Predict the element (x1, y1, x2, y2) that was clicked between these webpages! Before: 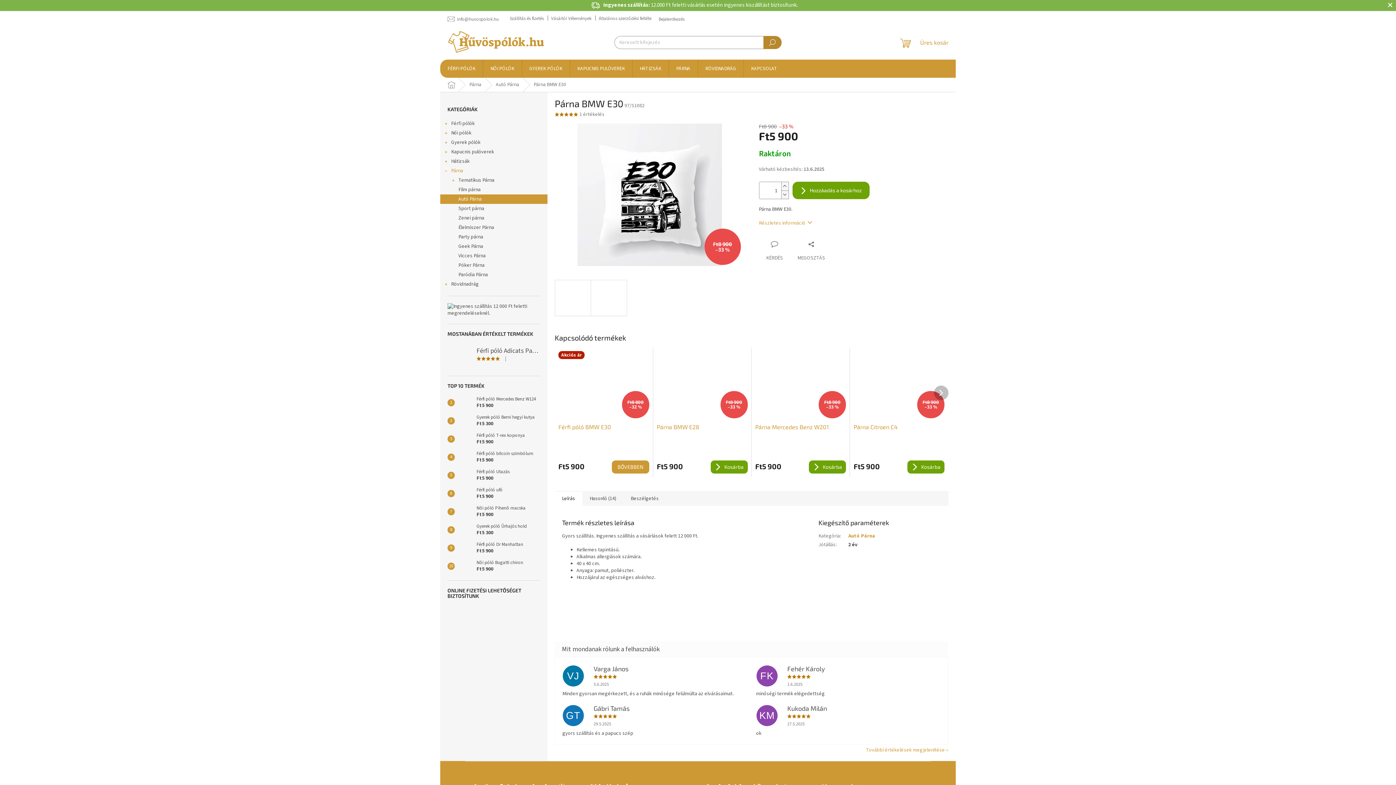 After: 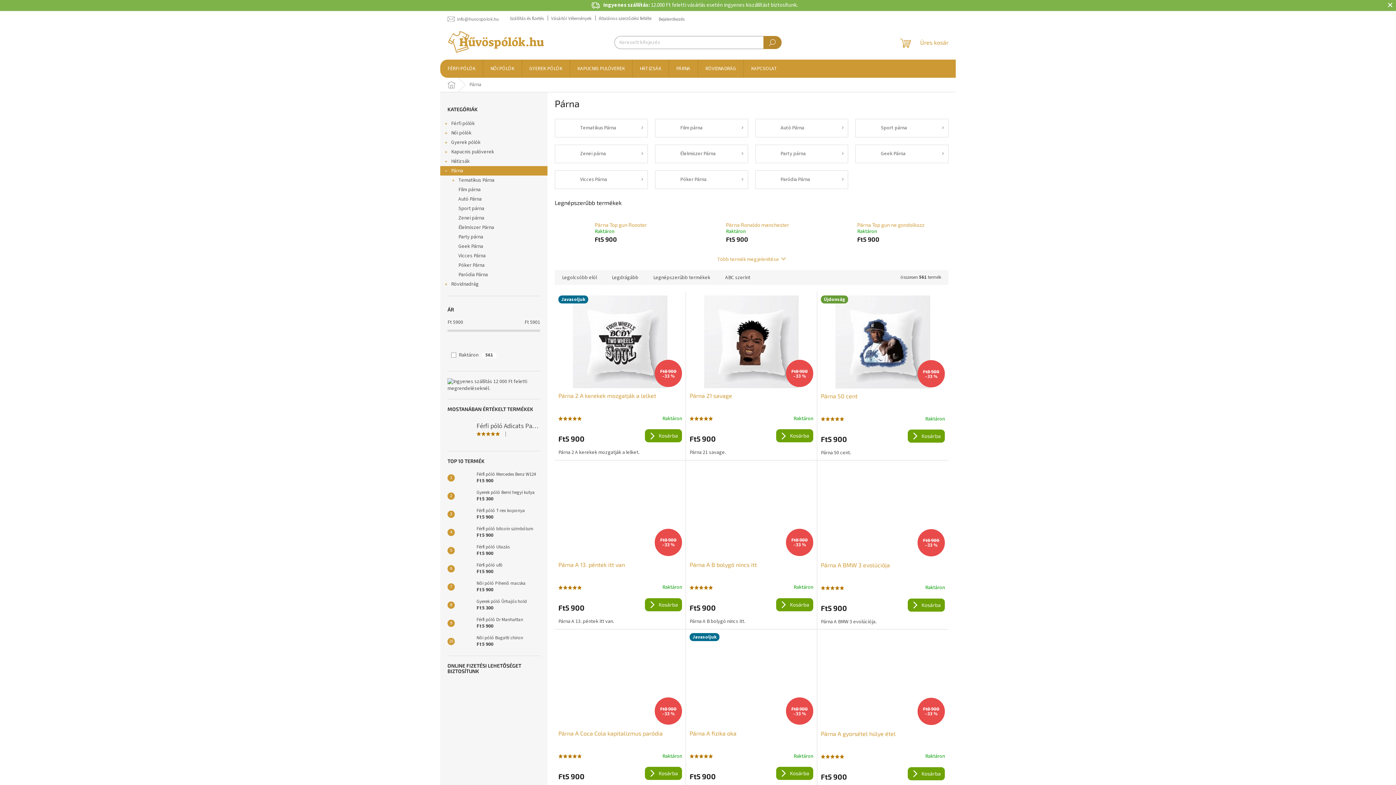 Action: bbox: (669, 59, 697, 77) label: PÁRNA